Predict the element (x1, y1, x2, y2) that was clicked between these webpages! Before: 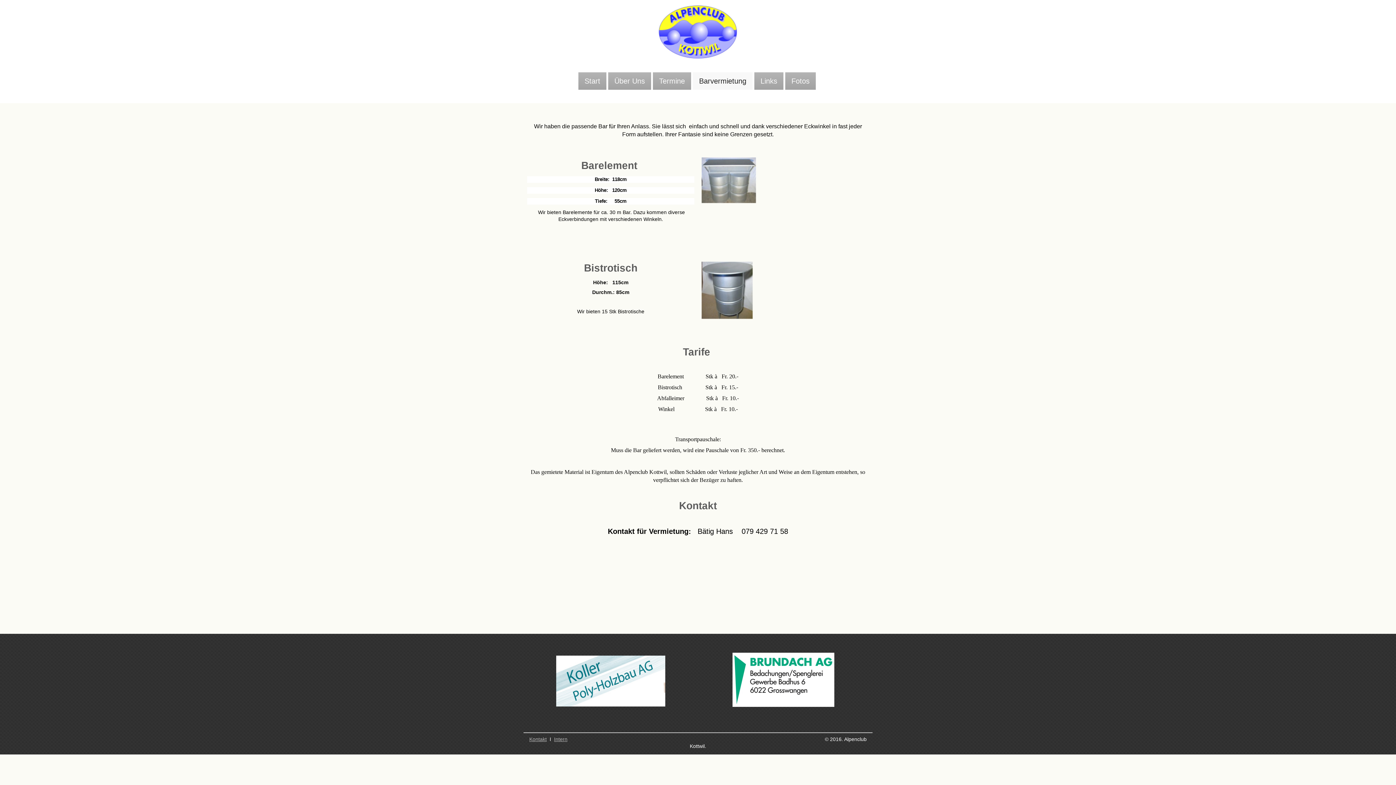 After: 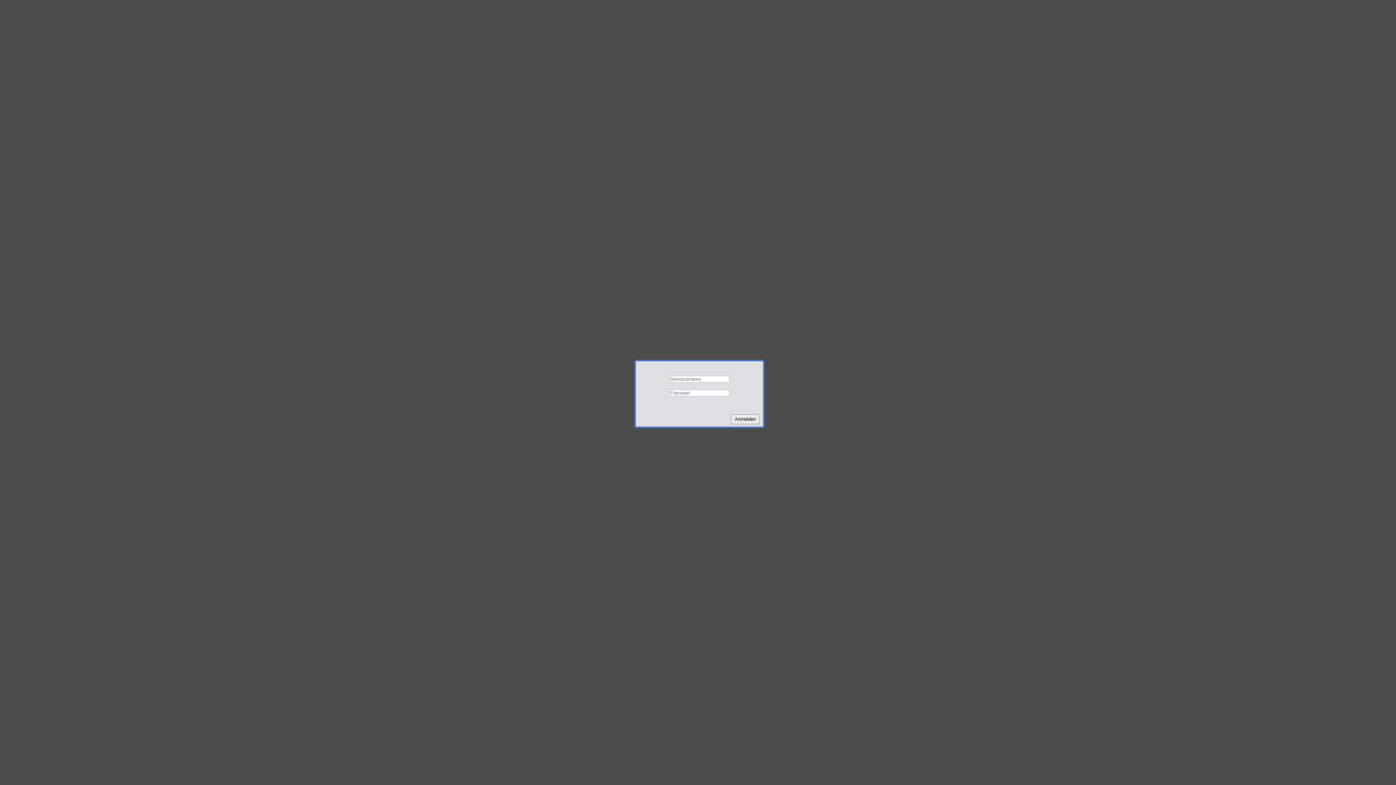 Action: label: Intern bbox: (554, 736, 567, 742)